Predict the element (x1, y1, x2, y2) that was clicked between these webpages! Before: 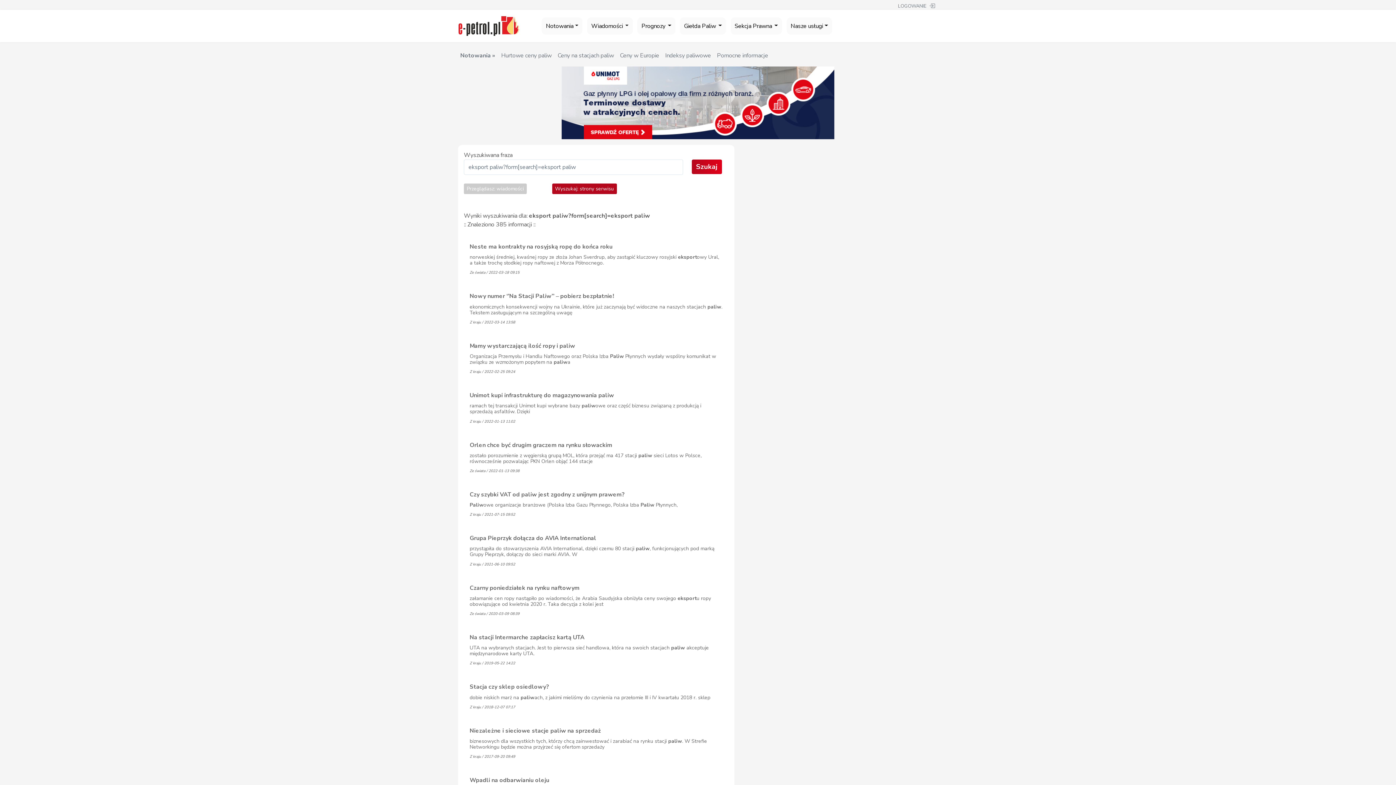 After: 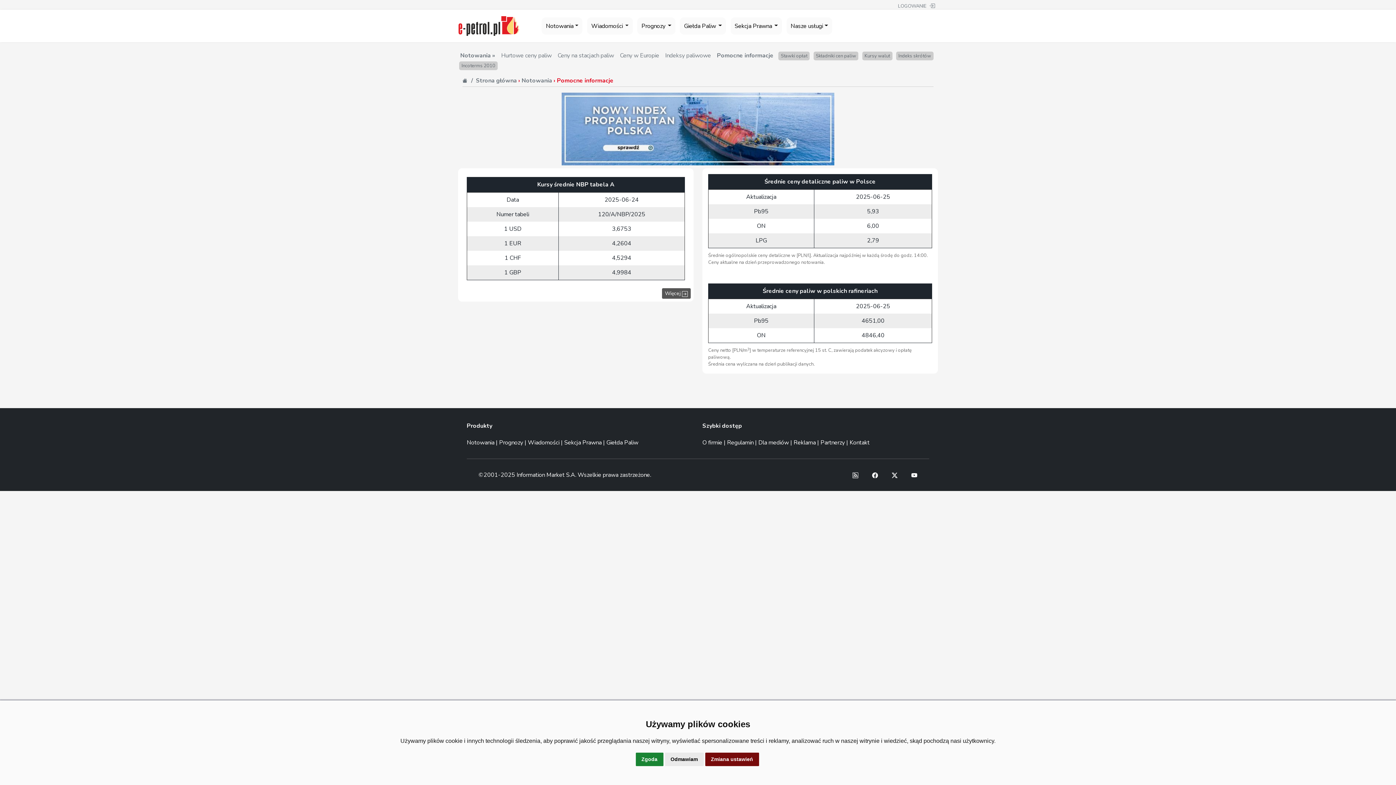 Action: label: Pomocne informacje bbox: (716, 50, 769, 60)